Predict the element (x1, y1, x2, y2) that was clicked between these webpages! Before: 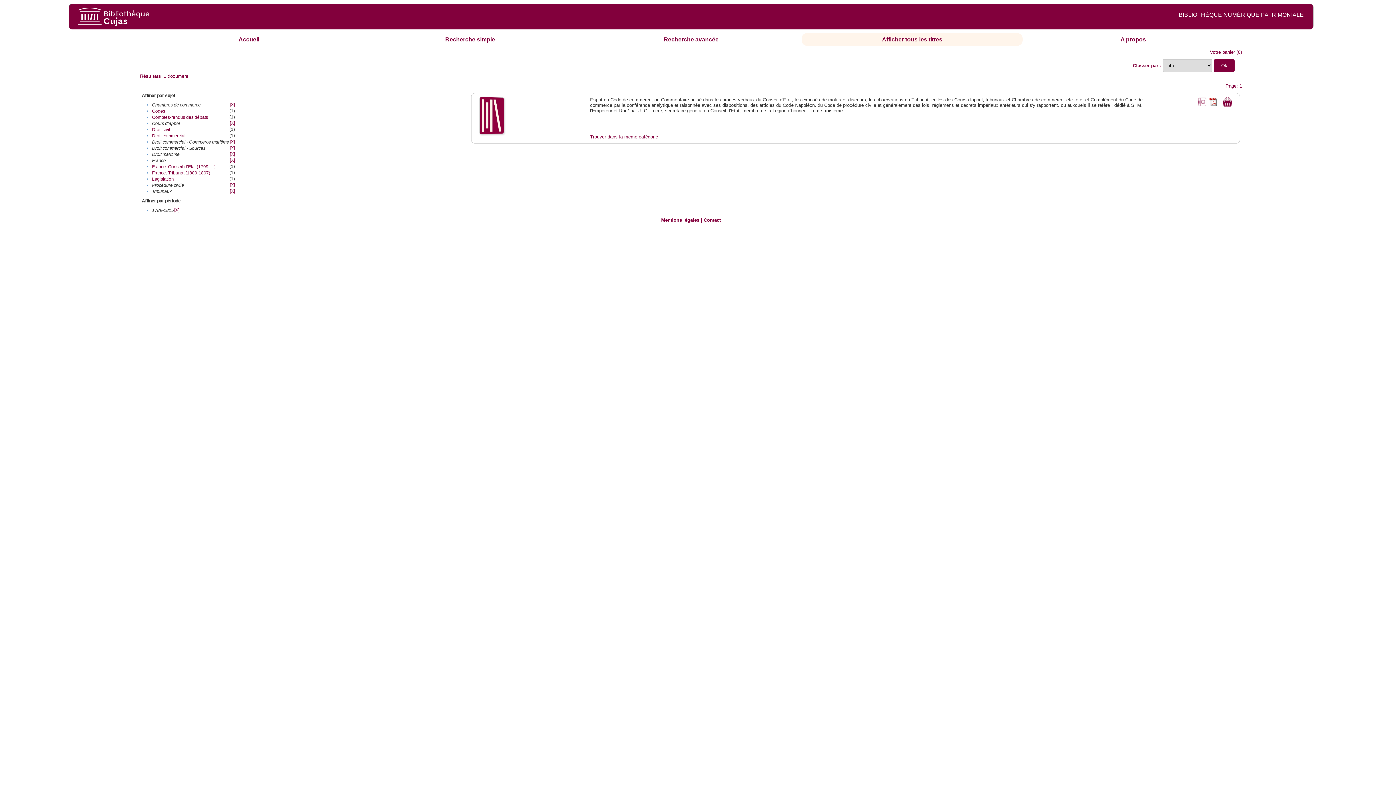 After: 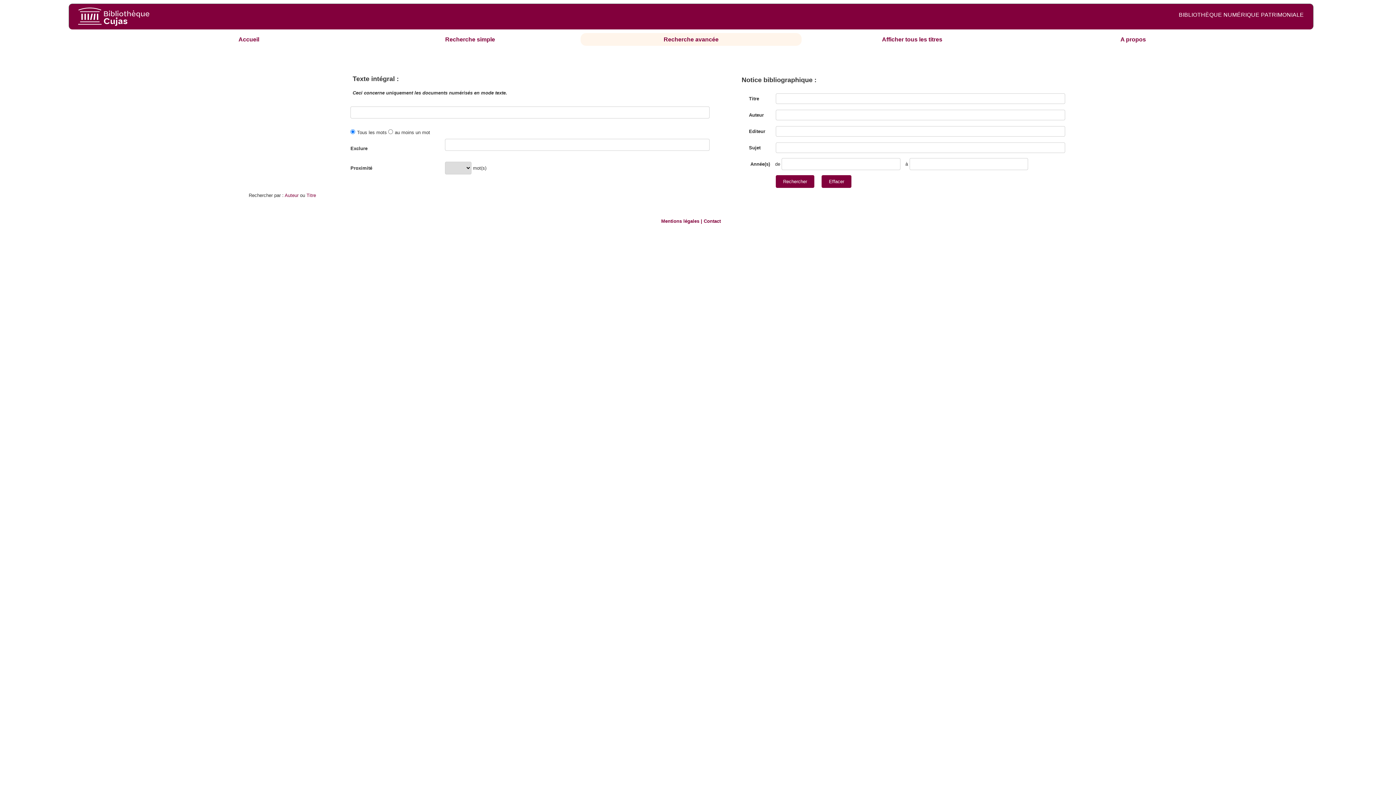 Action: label: Recherche avancée bbox: (663, 36, 718, 42)